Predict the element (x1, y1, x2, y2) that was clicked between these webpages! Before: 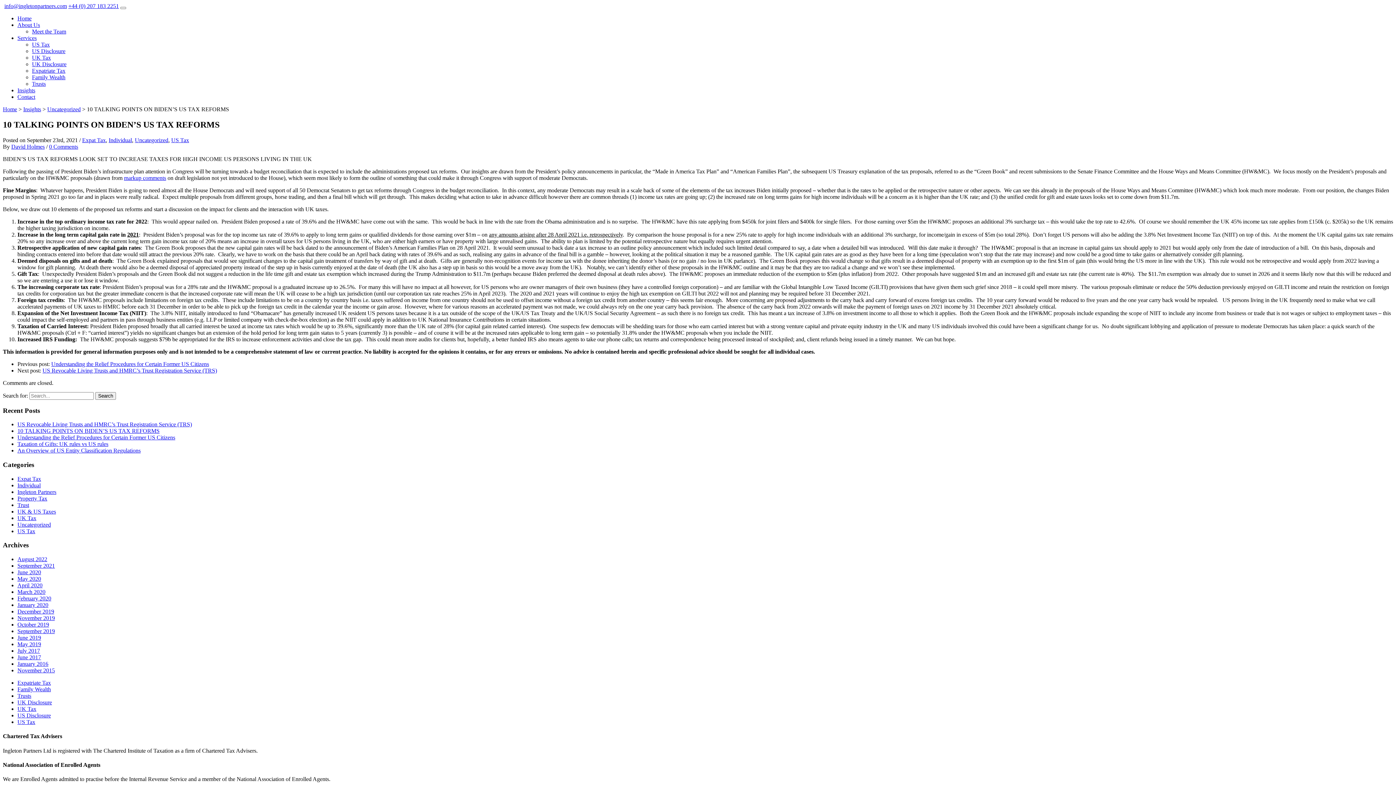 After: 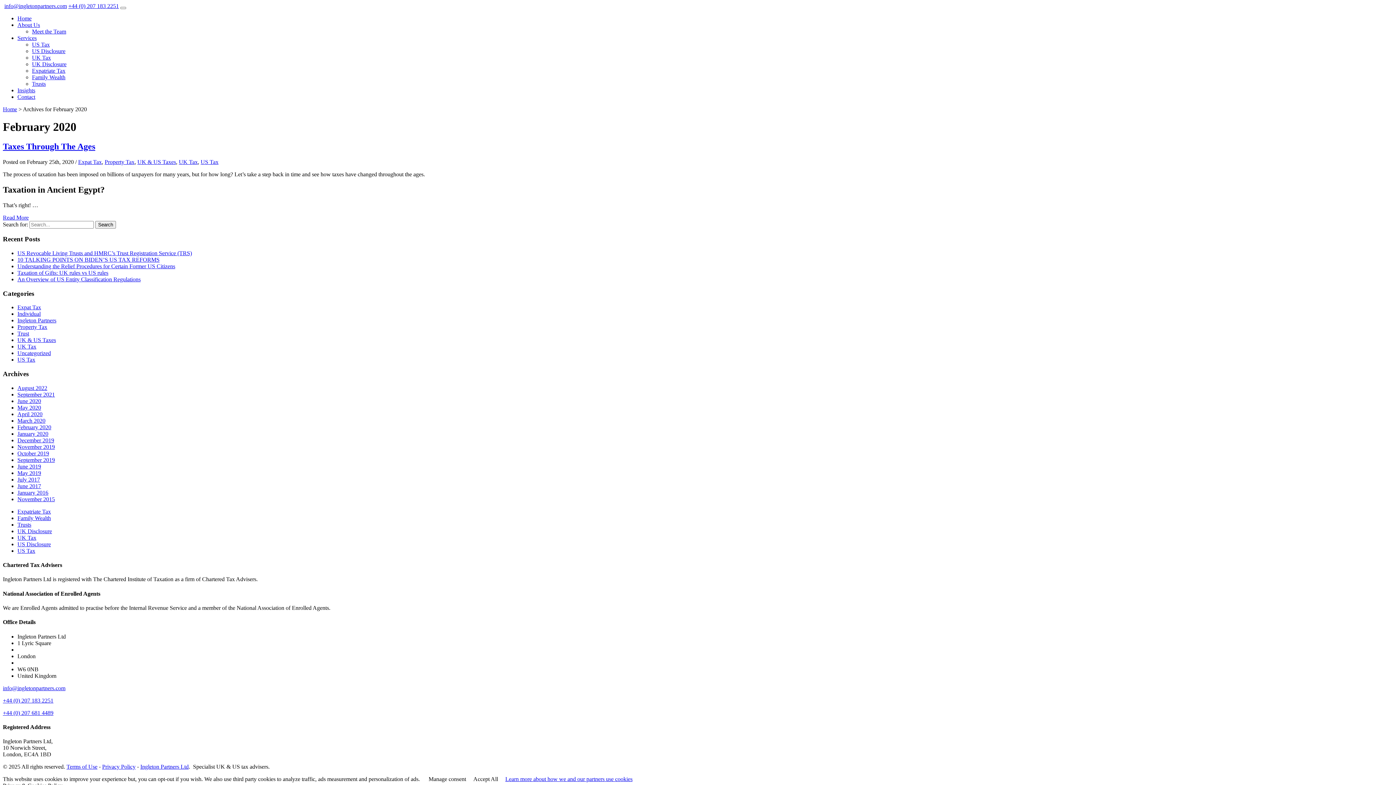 Action: label: February 2020 bbox: (17, 595, 51, 601)